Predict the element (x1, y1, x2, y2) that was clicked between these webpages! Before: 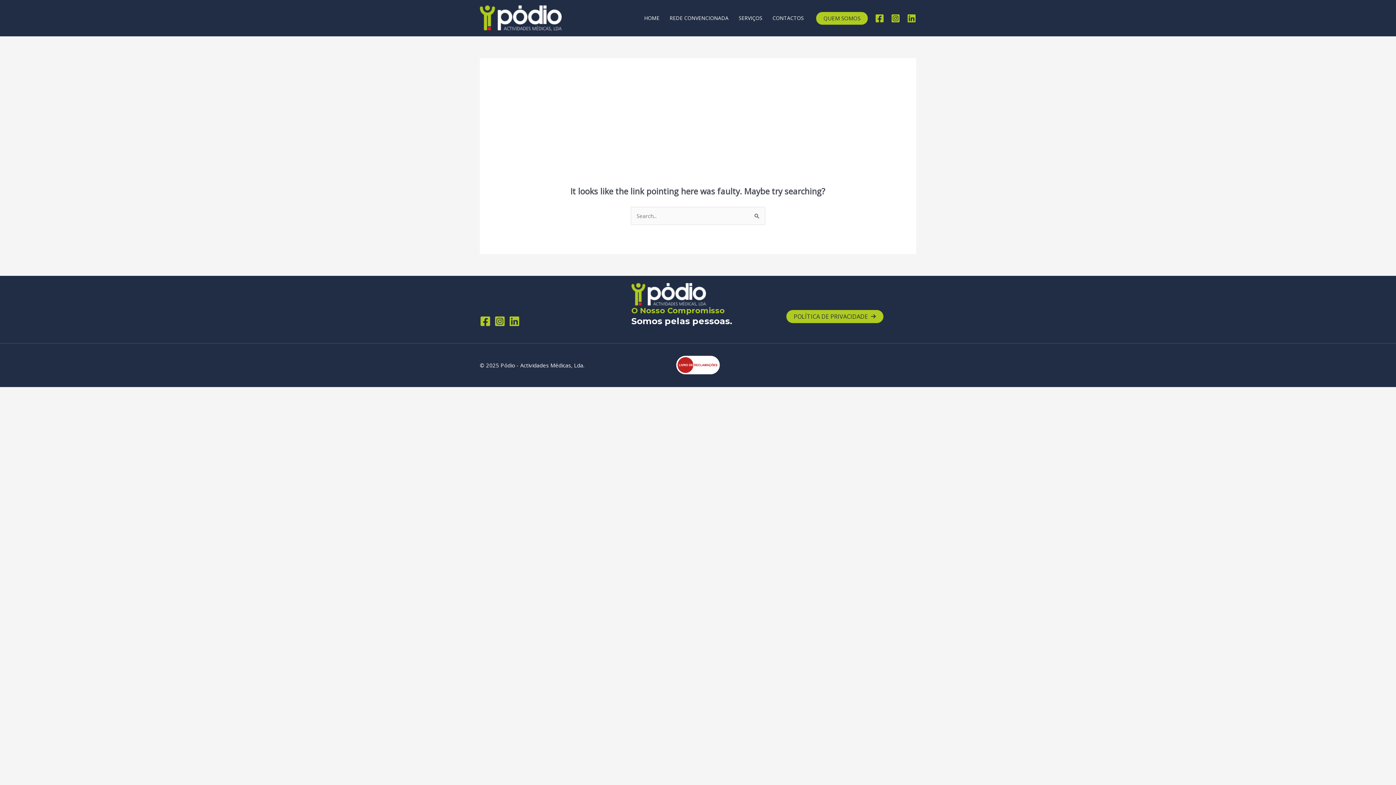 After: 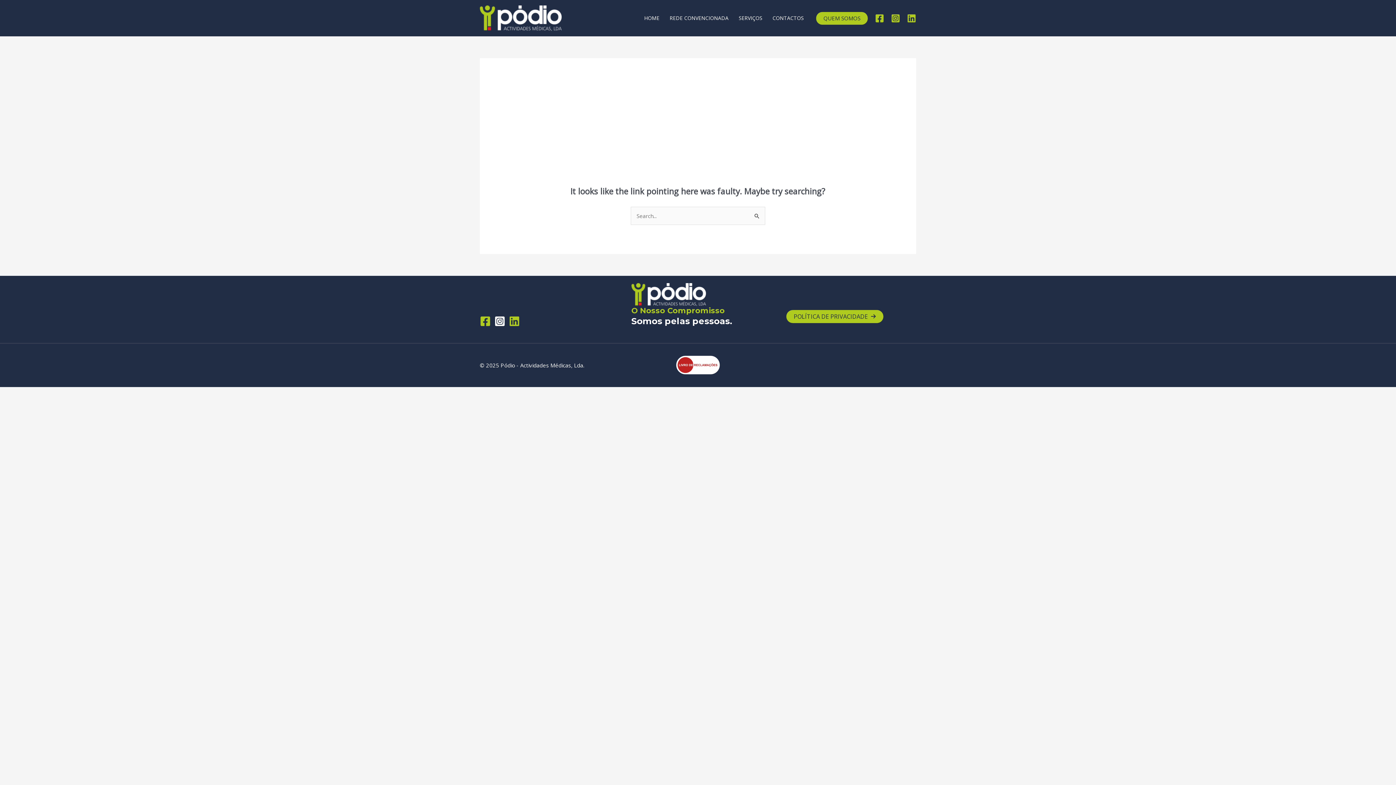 Action: bbox: (494, 315, 505, 326) label: Instagram